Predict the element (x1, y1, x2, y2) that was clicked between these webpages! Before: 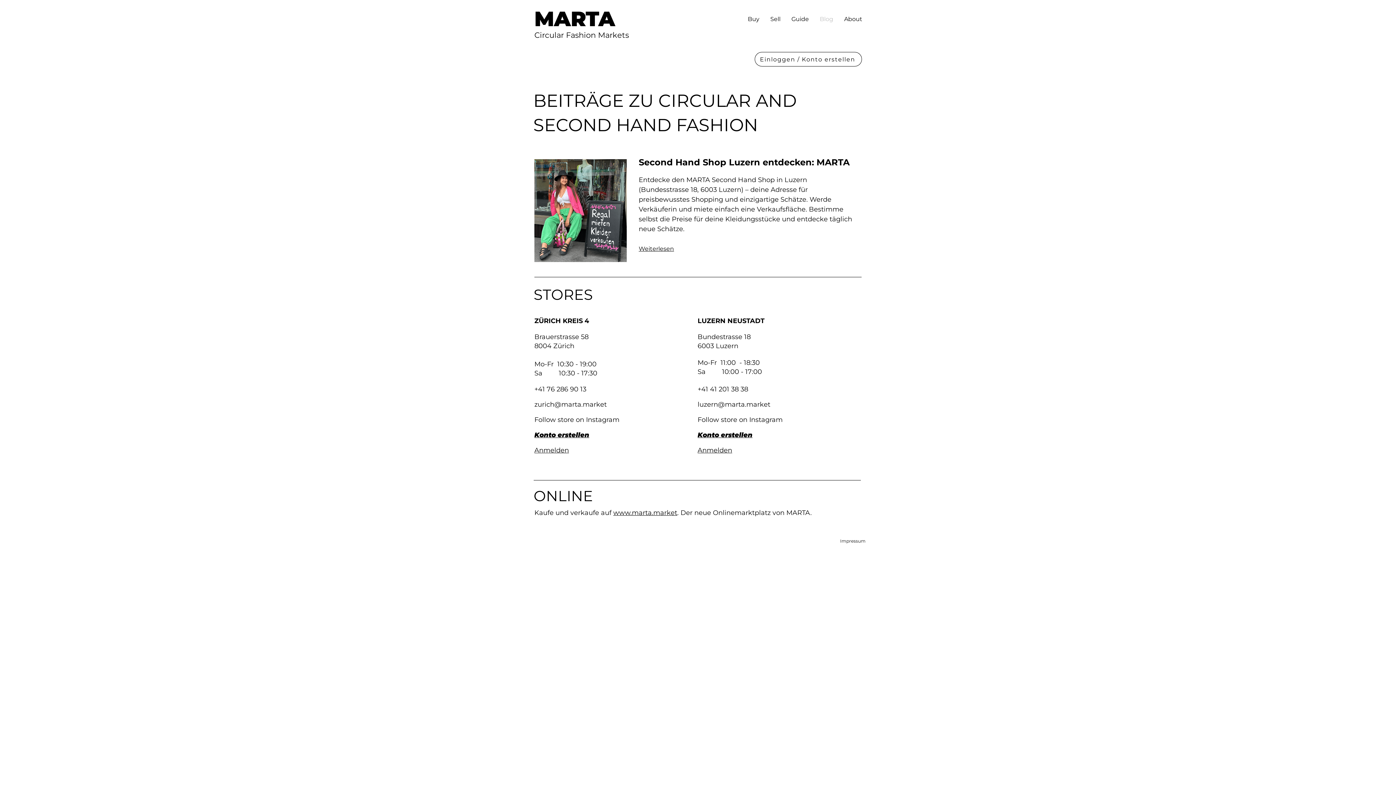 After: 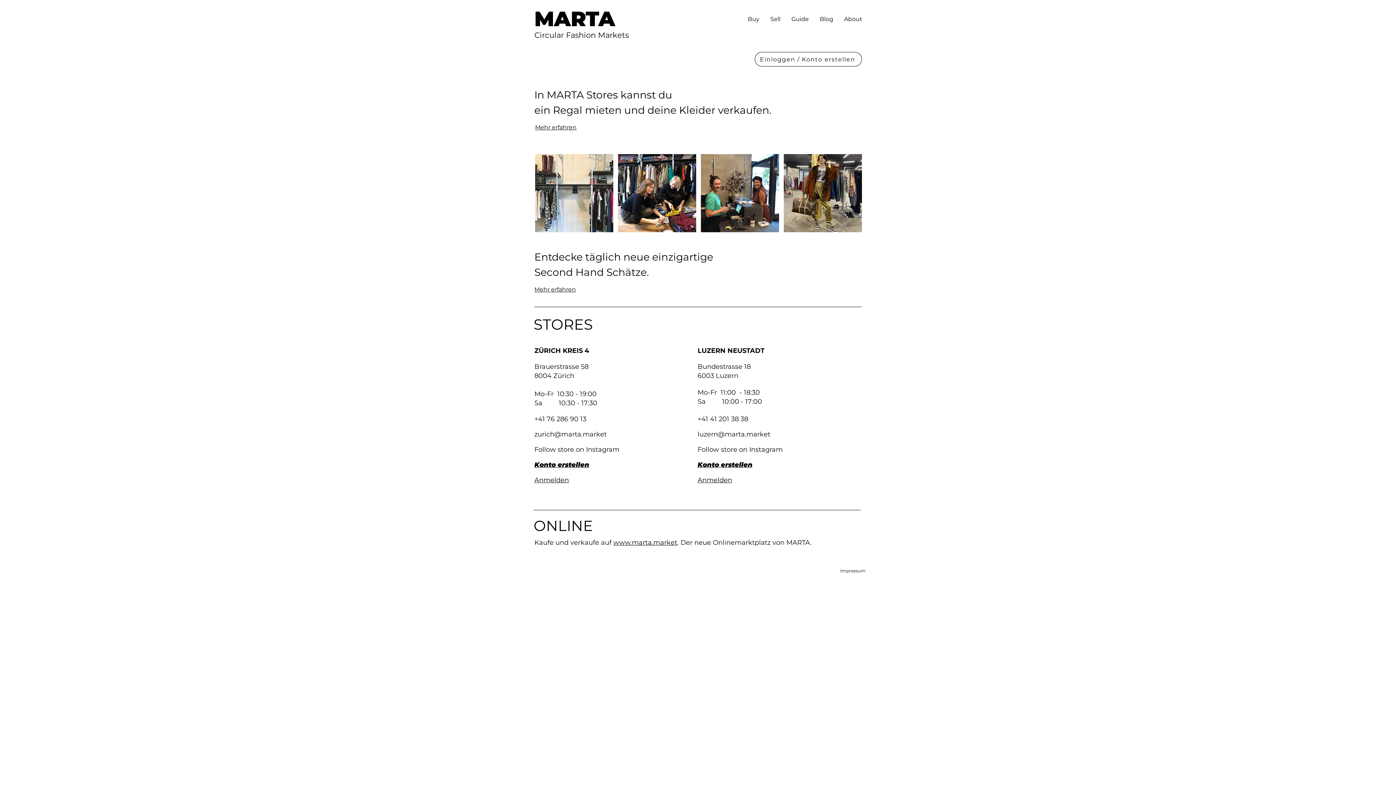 Action: label: STORES bbox: (533, 285, 593, 303)